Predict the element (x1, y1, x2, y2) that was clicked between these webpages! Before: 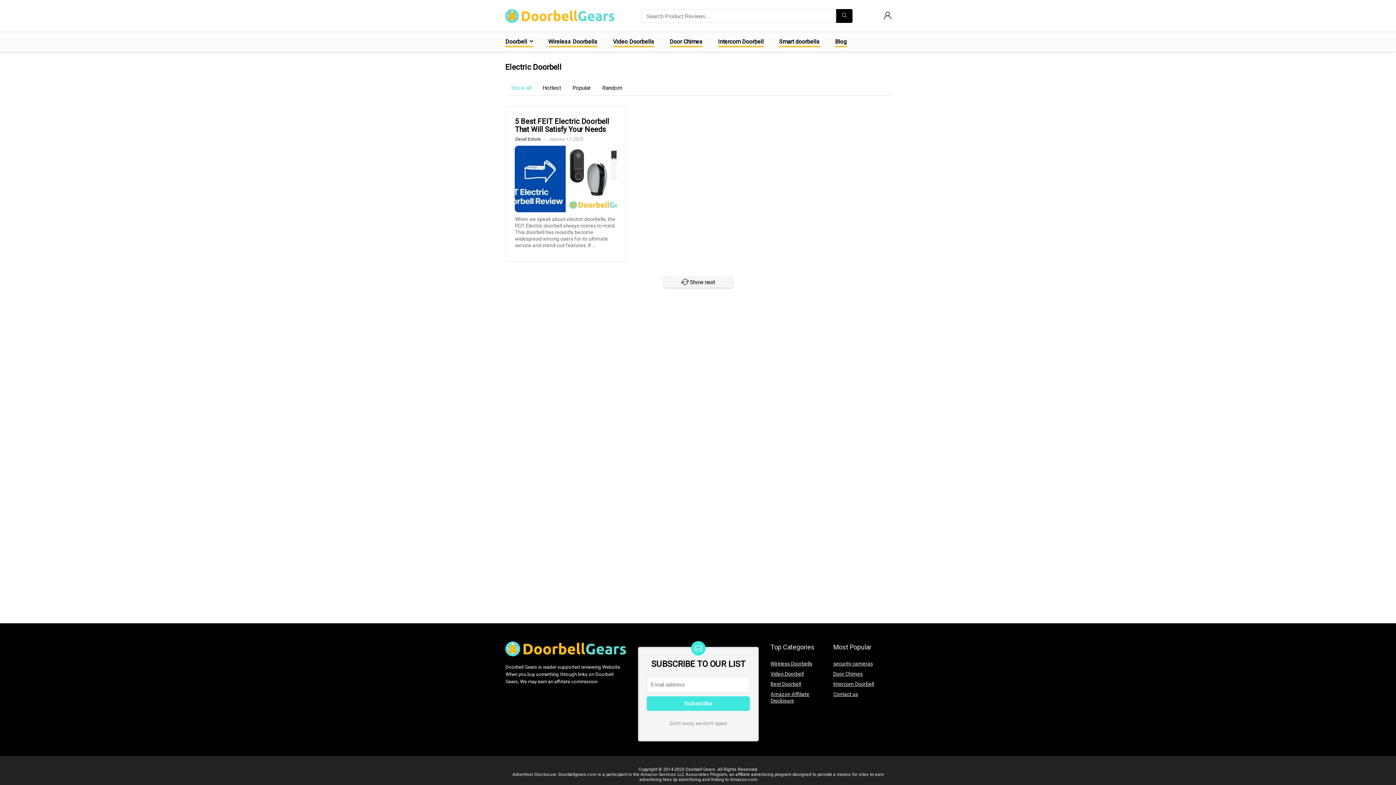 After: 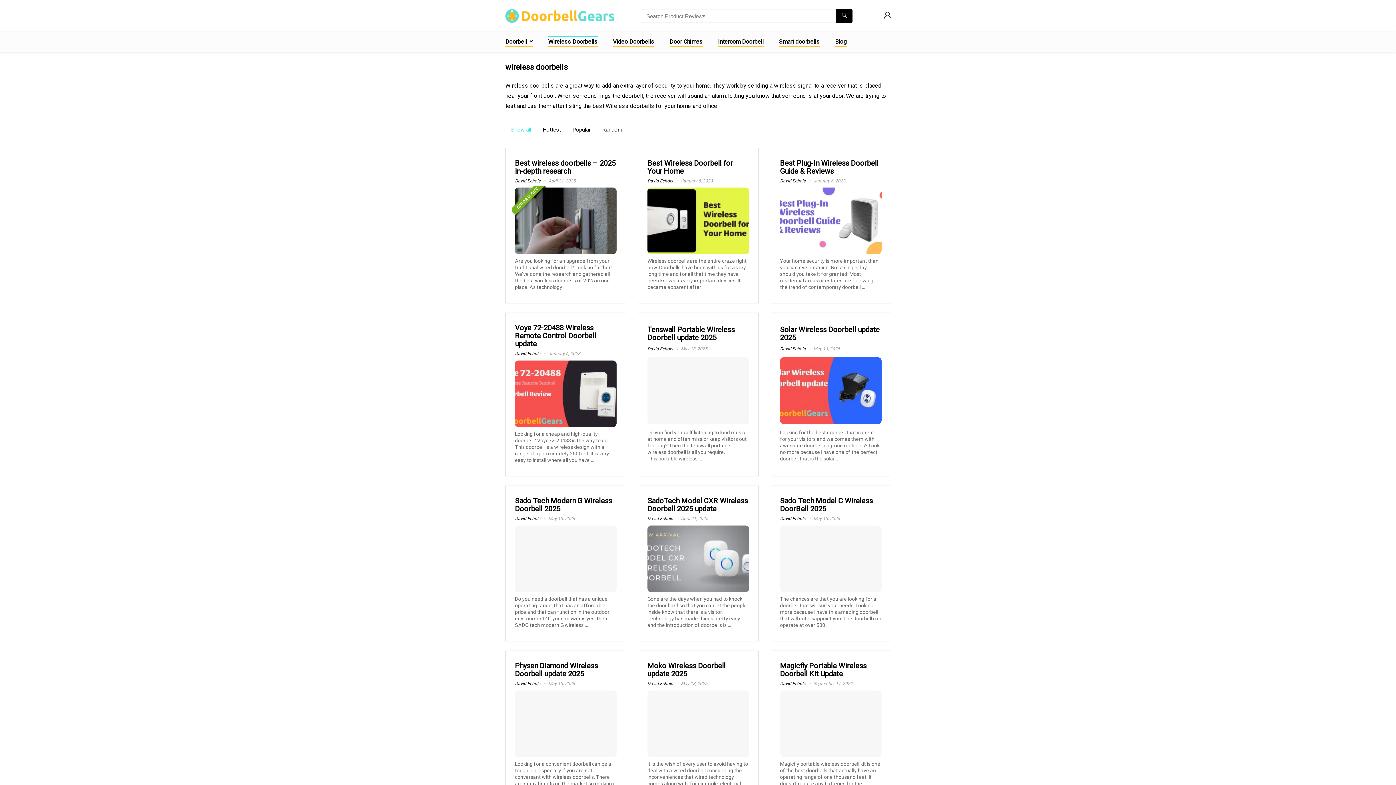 Action: bbox: (548, 36, 597, 47) label: Wireless Doorbells